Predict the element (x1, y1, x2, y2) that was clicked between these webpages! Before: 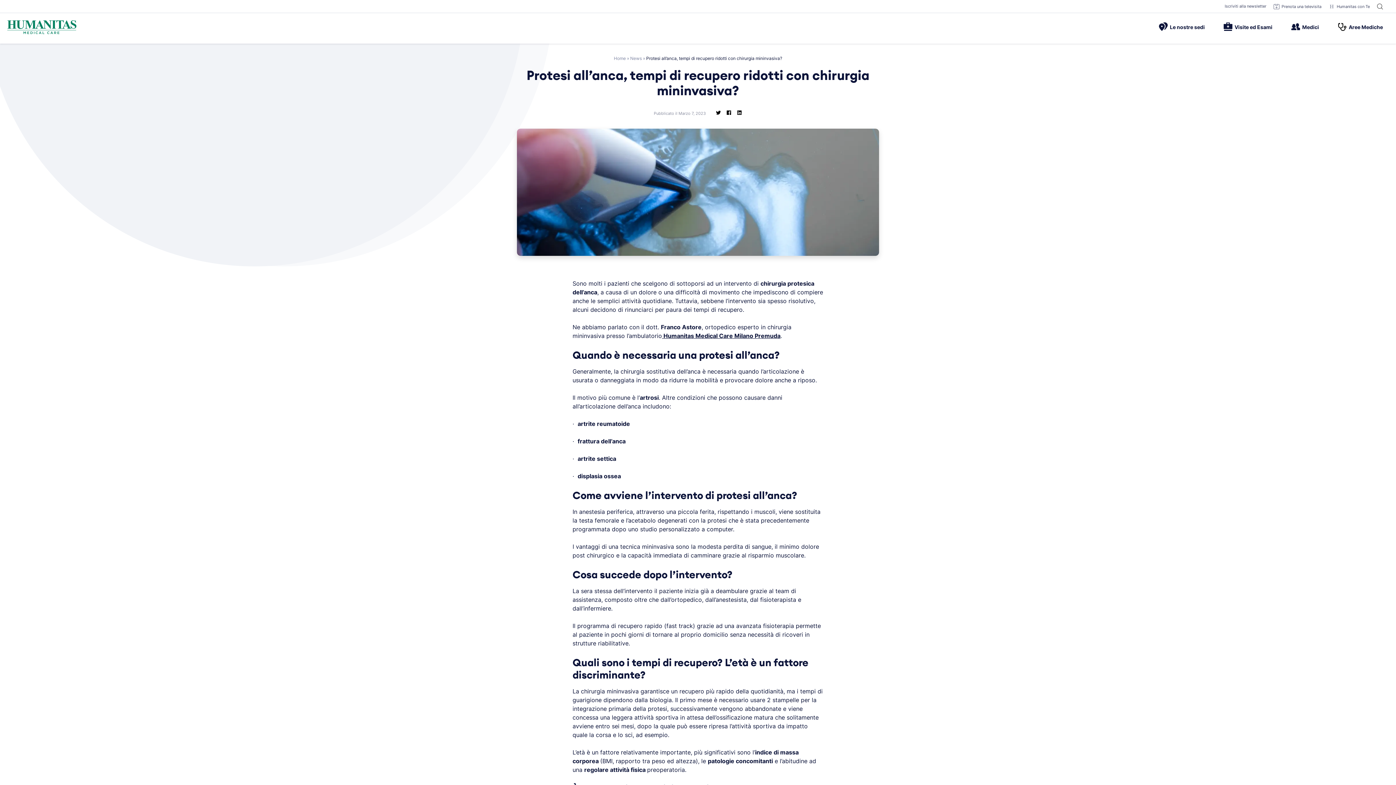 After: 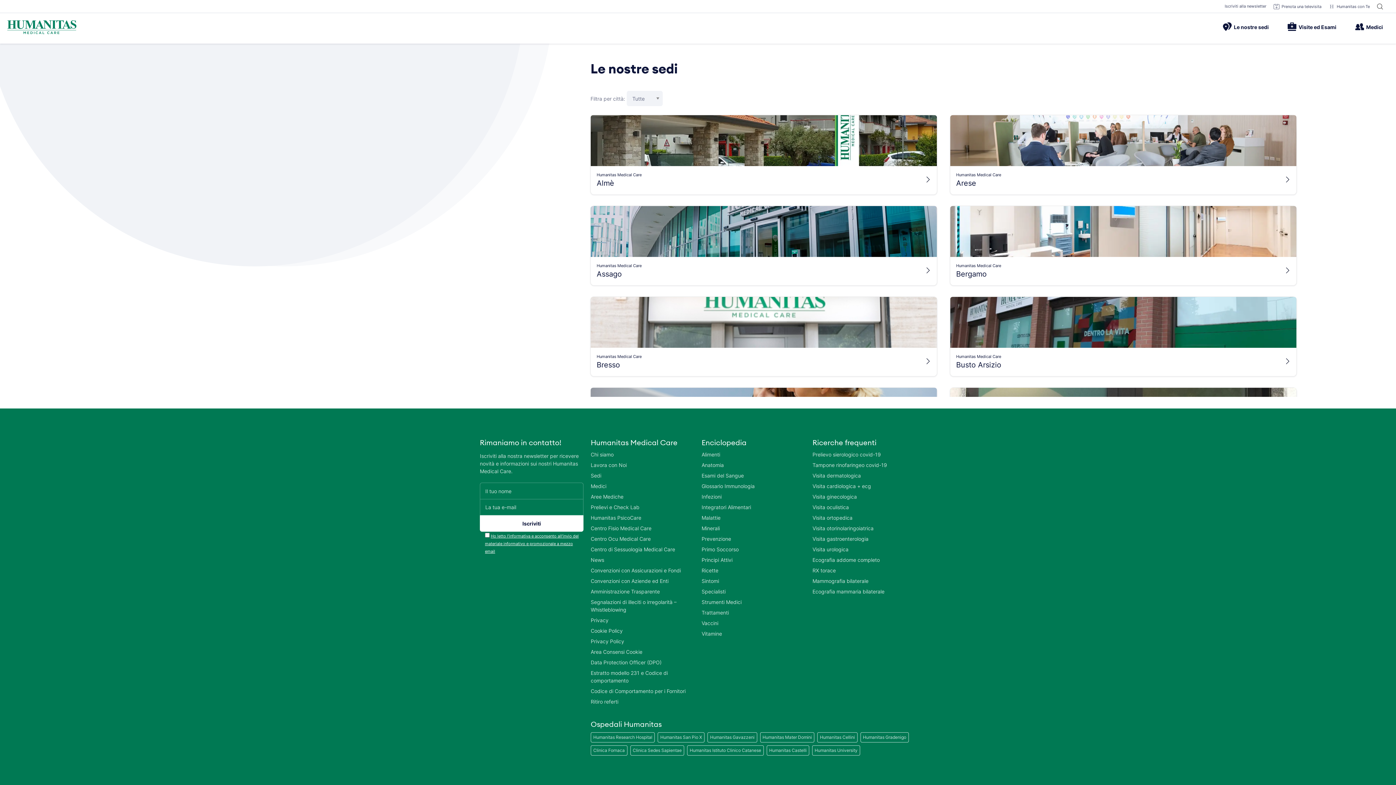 Action: bbox: (1153, 22, 1210, 31) label: Le nostre sedi